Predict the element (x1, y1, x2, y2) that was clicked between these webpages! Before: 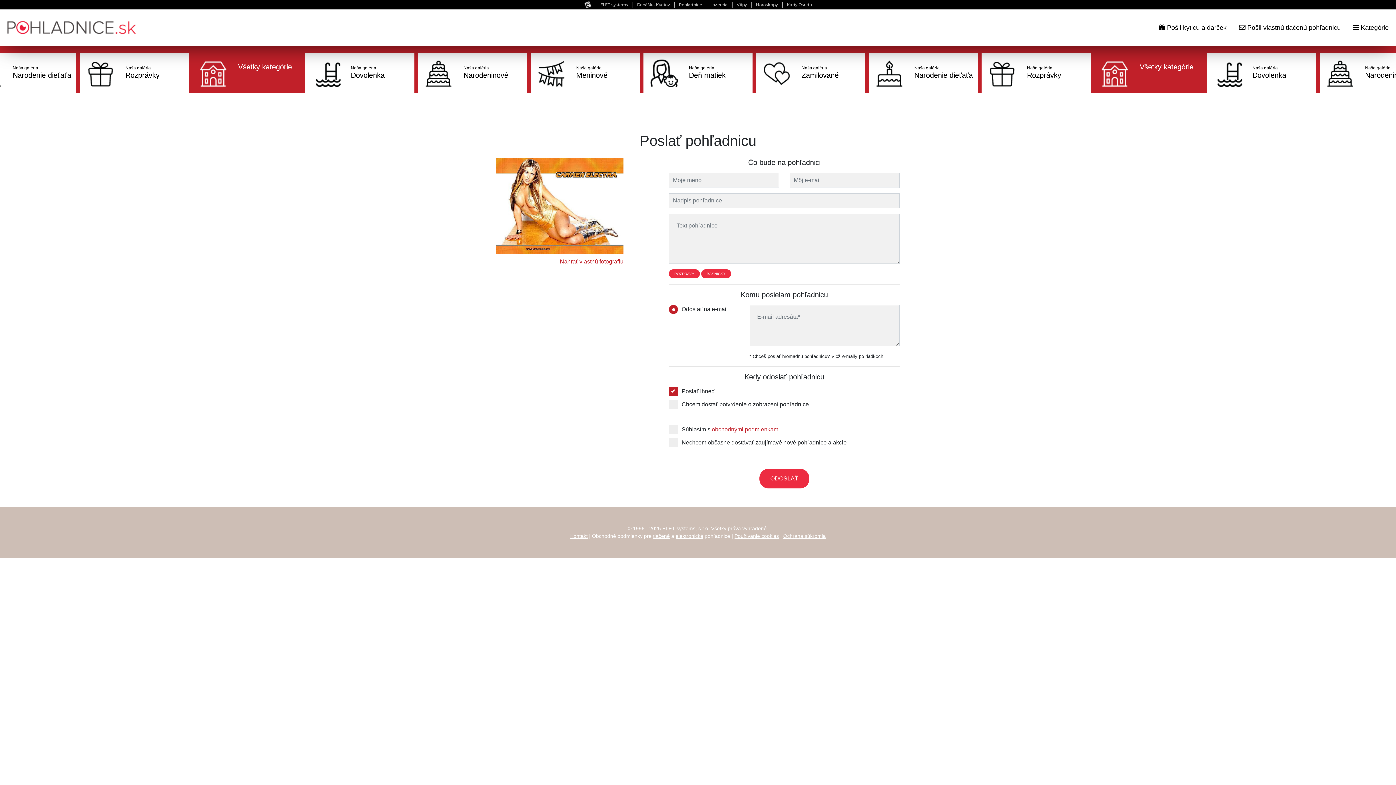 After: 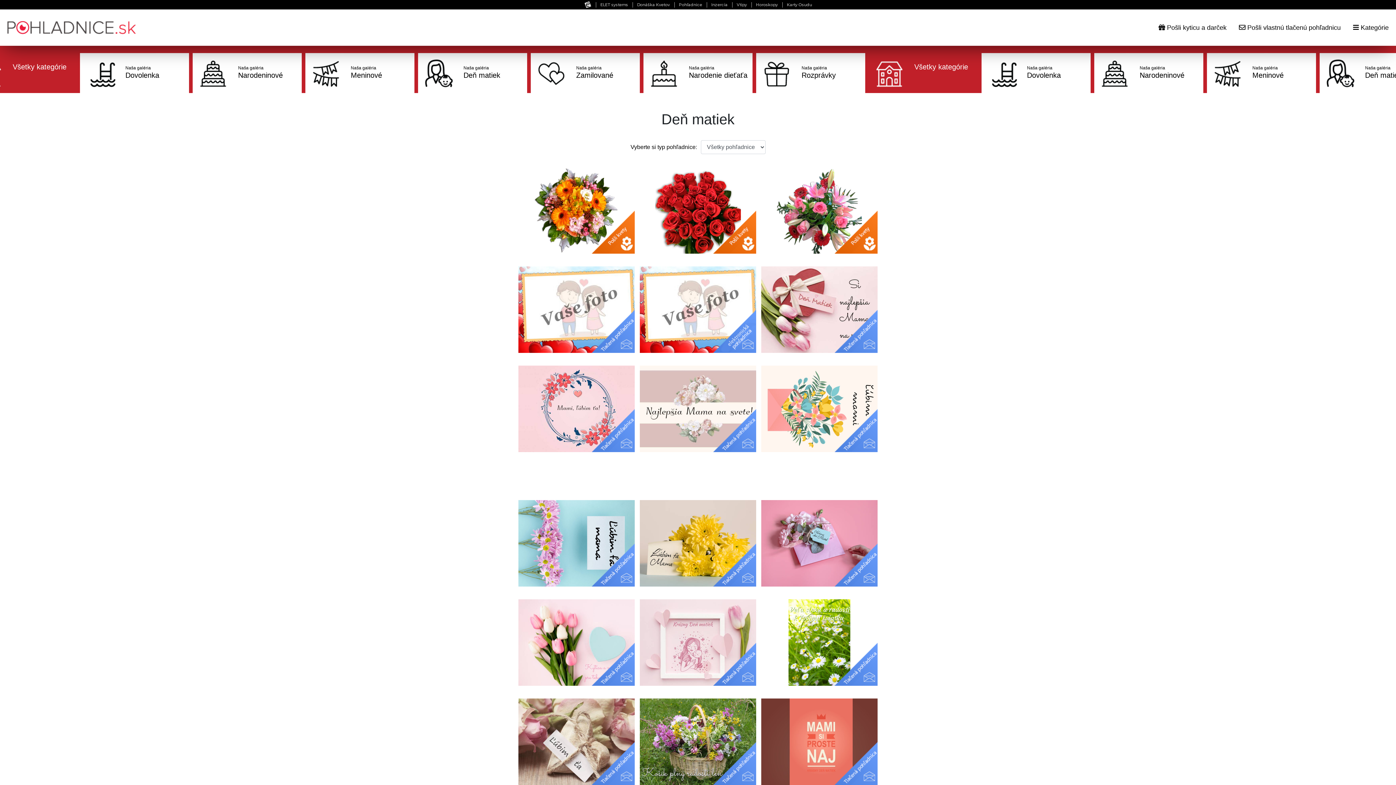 Action: label: Naša galéria
Deň matiek bbox: (981, 53, 1090, 93)